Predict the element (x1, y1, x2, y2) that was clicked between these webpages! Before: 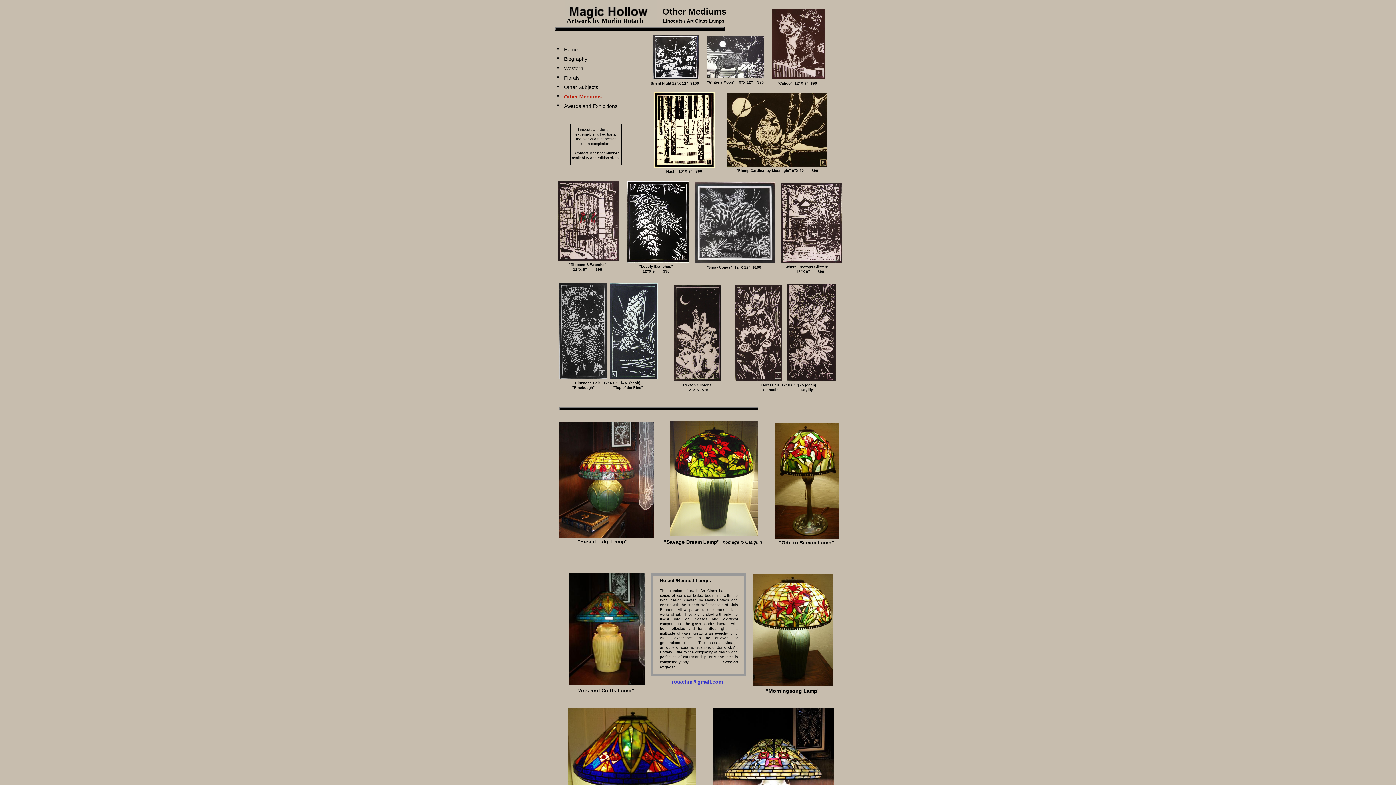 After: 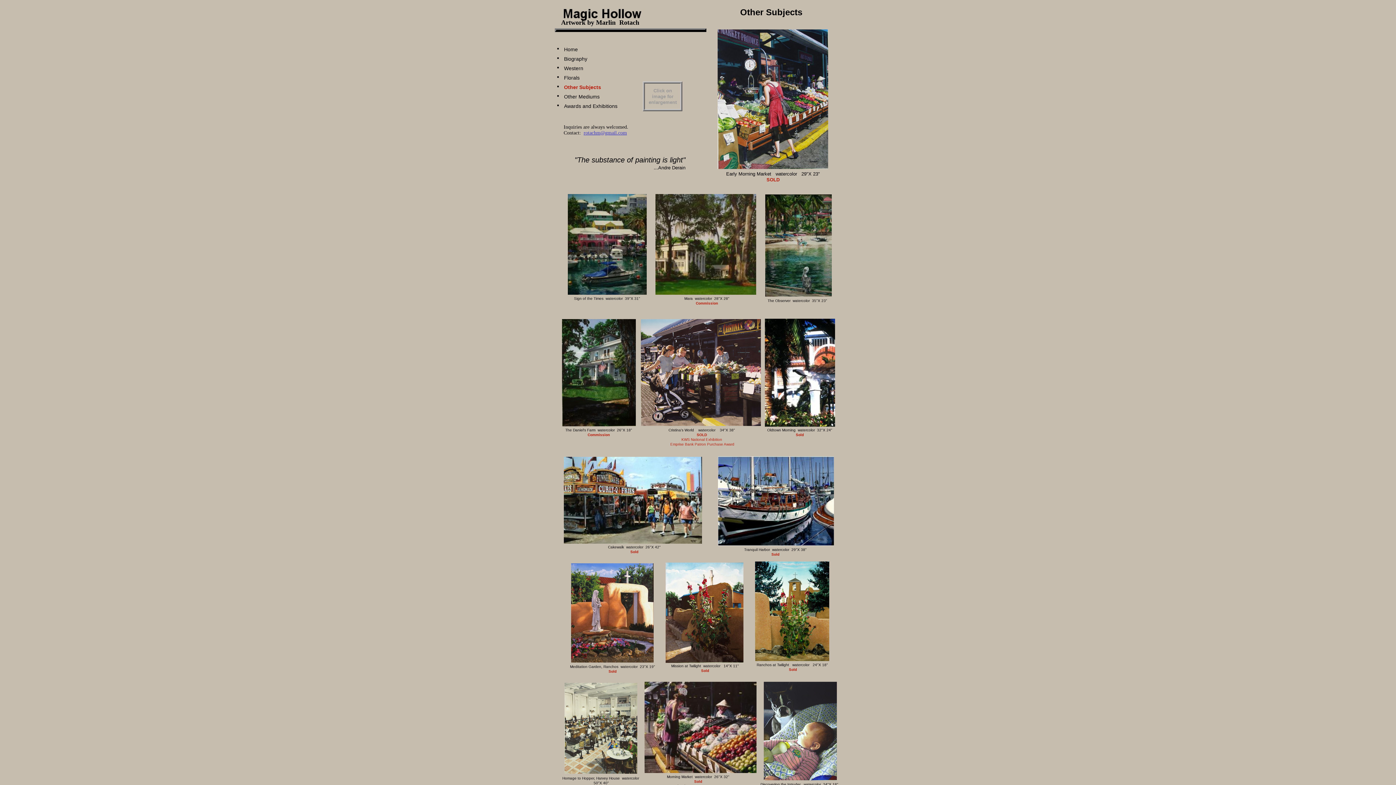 Action: bbox: (564, 82, 617, 92) label: Other Subjects